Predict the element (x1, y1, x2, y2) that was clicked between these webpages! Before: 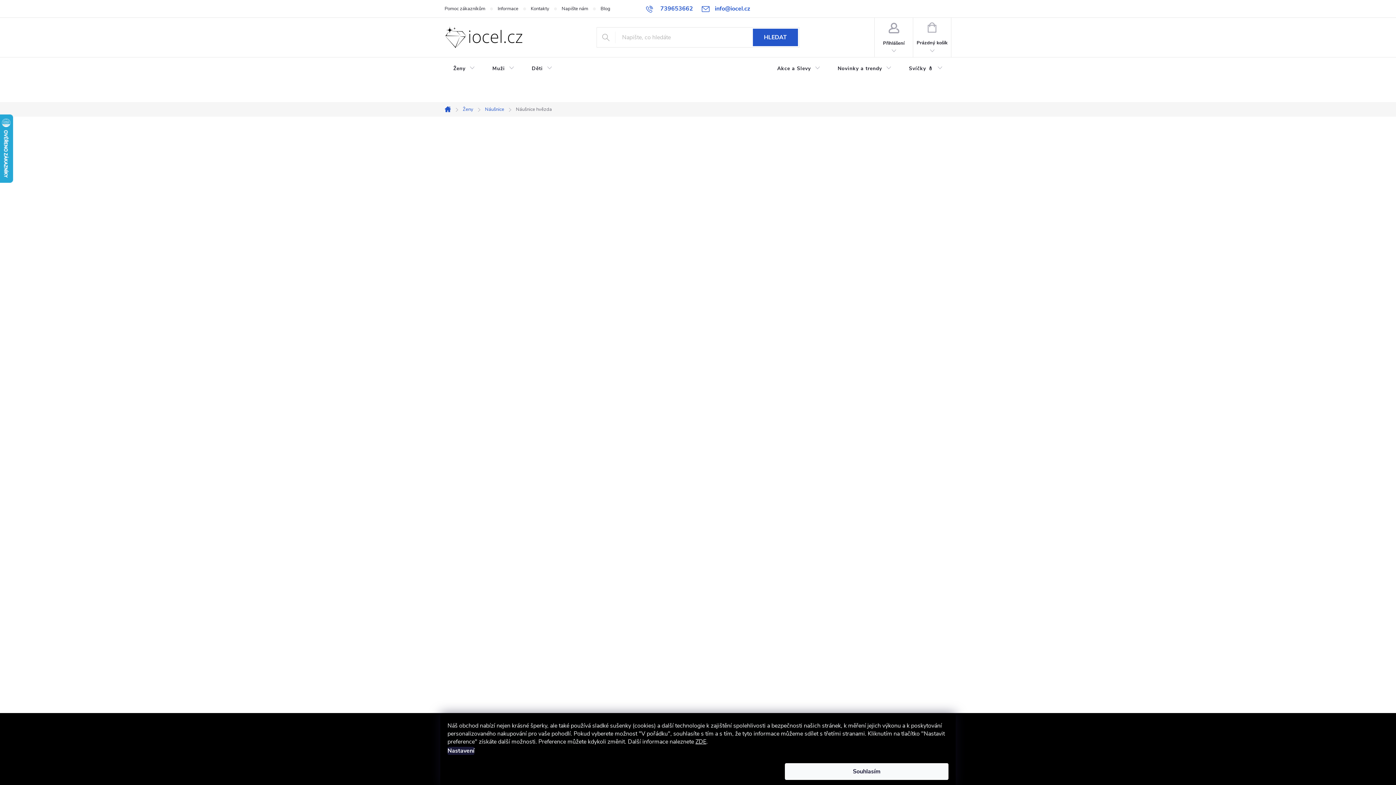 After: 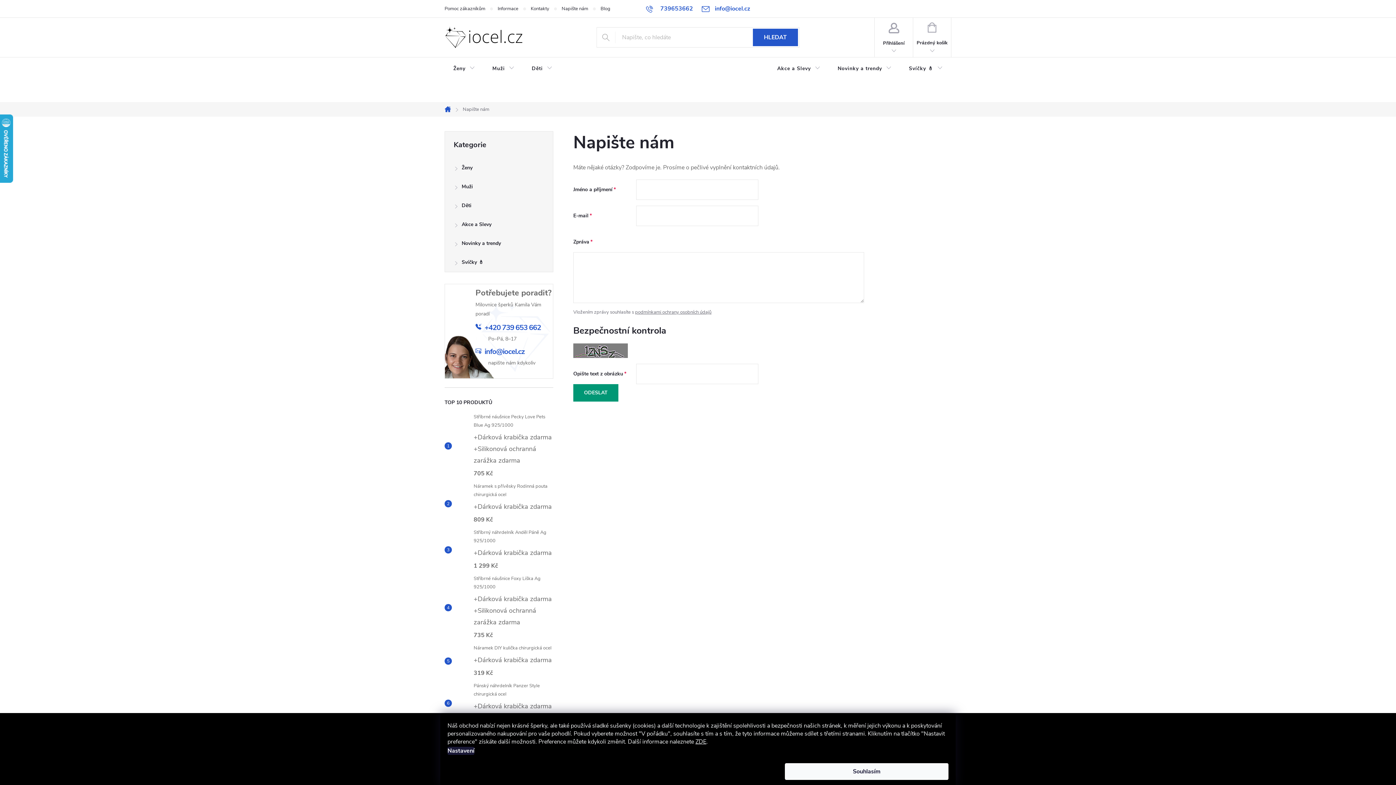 Action: bbox: (561, 0, 600, 17) label: Napište nám